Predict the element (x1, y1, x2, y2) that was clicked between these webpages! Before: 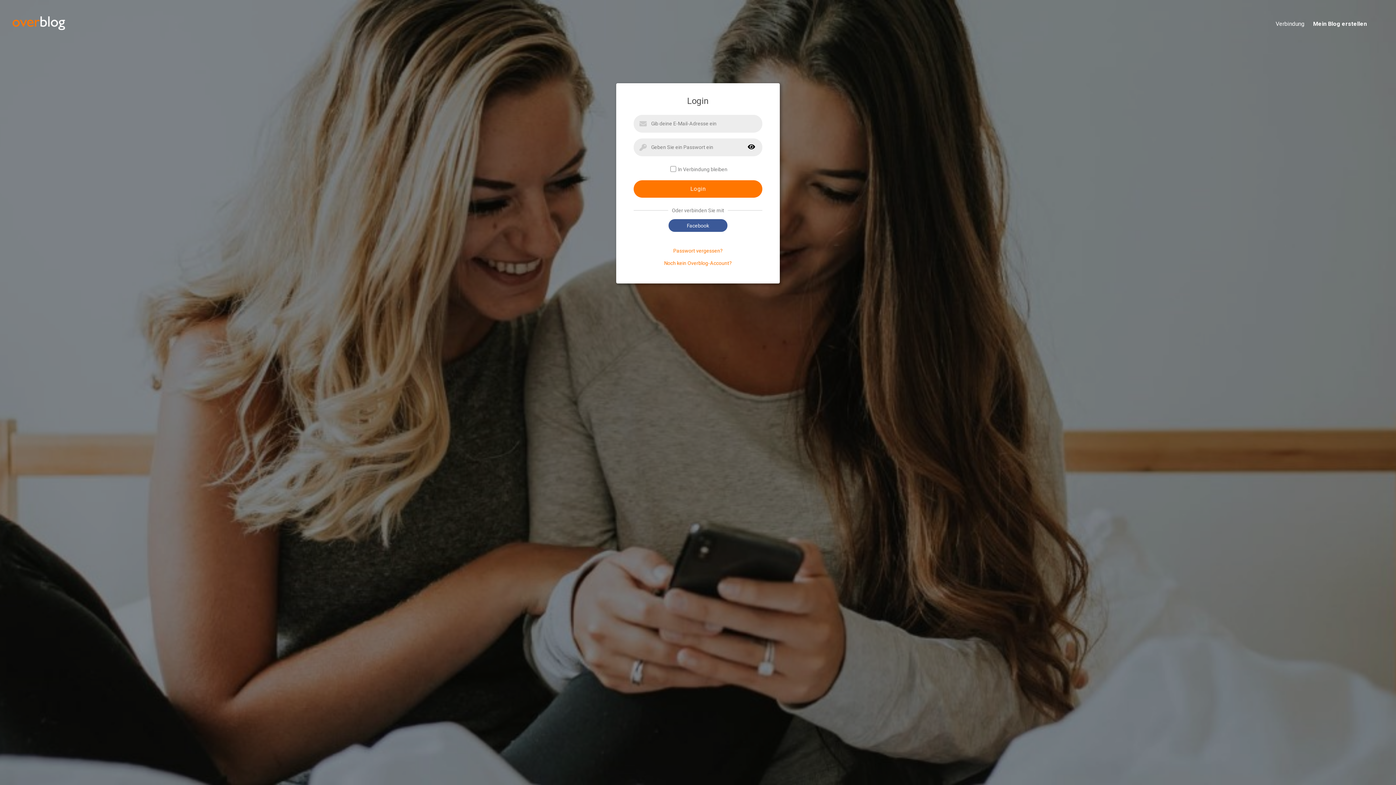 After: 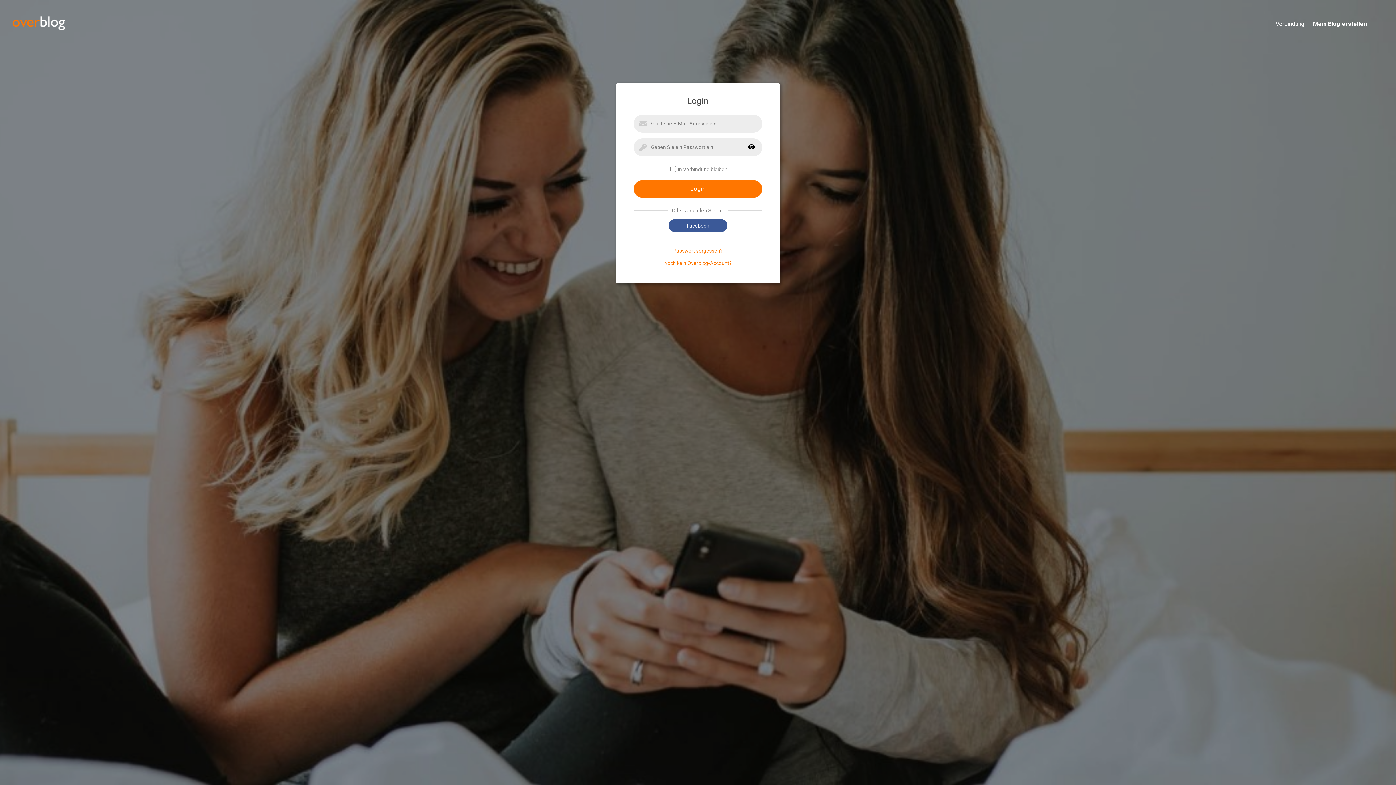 Action: label: Verbindung bbox: (1267, 20, 1304, 28)